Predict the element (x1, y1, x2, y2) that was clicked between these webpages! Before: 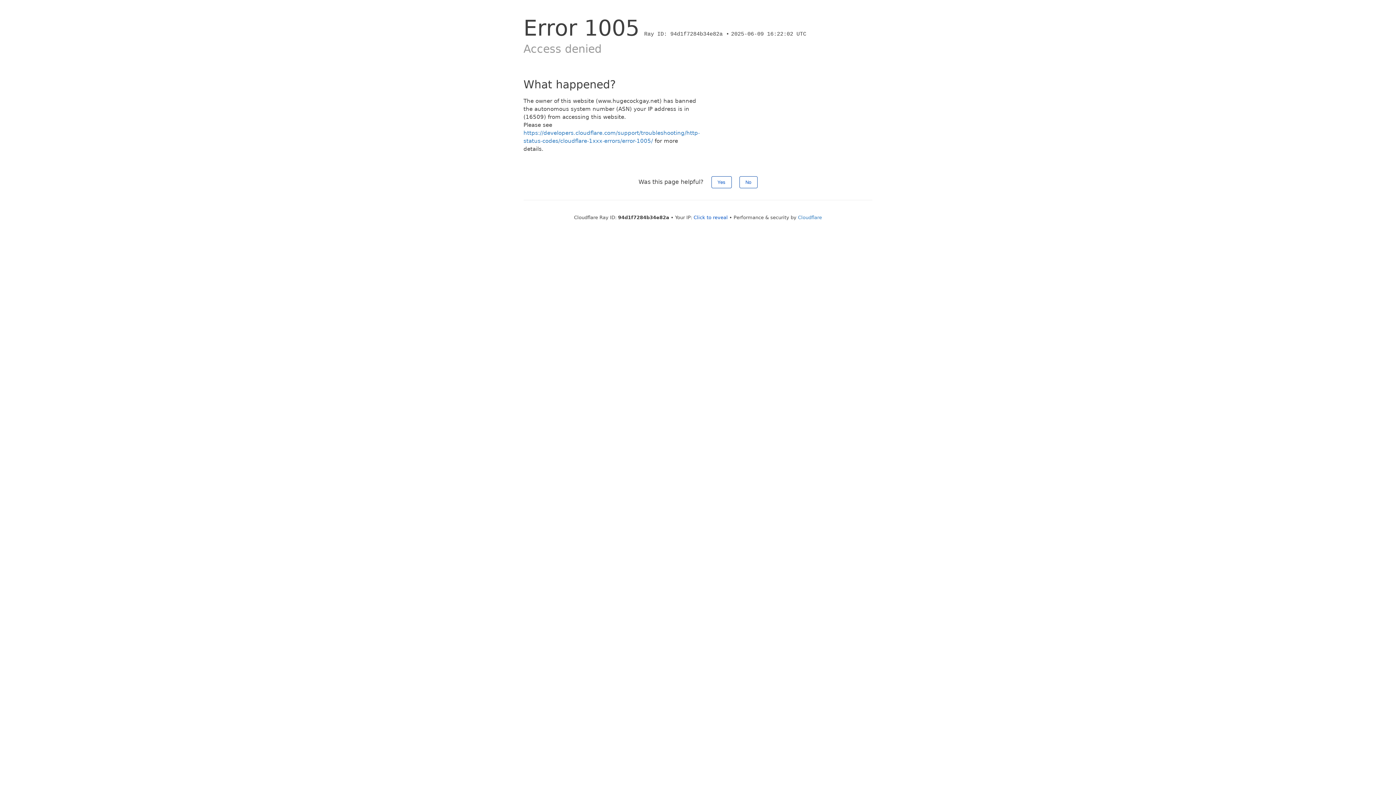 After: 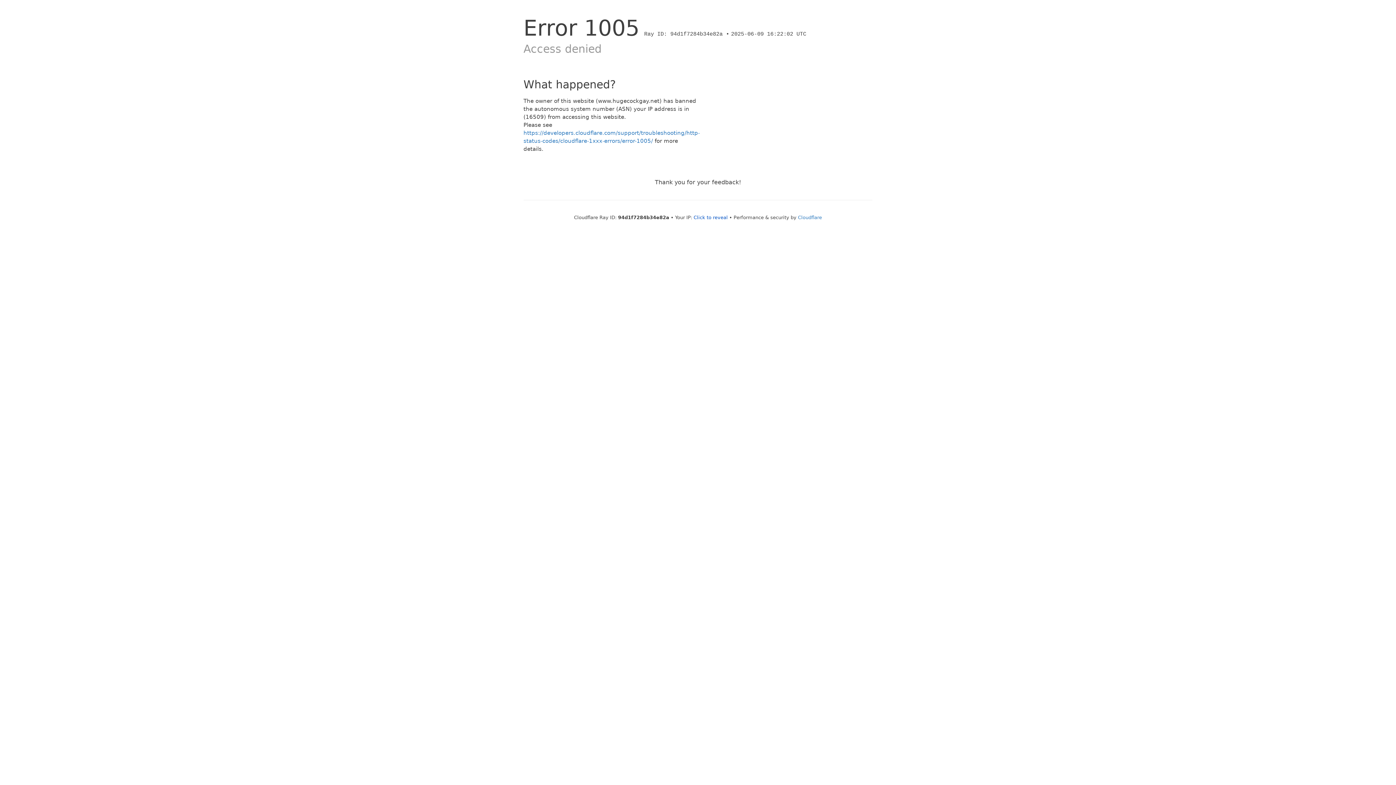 Action: label: Yes bbox: (711, 176, 731, 188)